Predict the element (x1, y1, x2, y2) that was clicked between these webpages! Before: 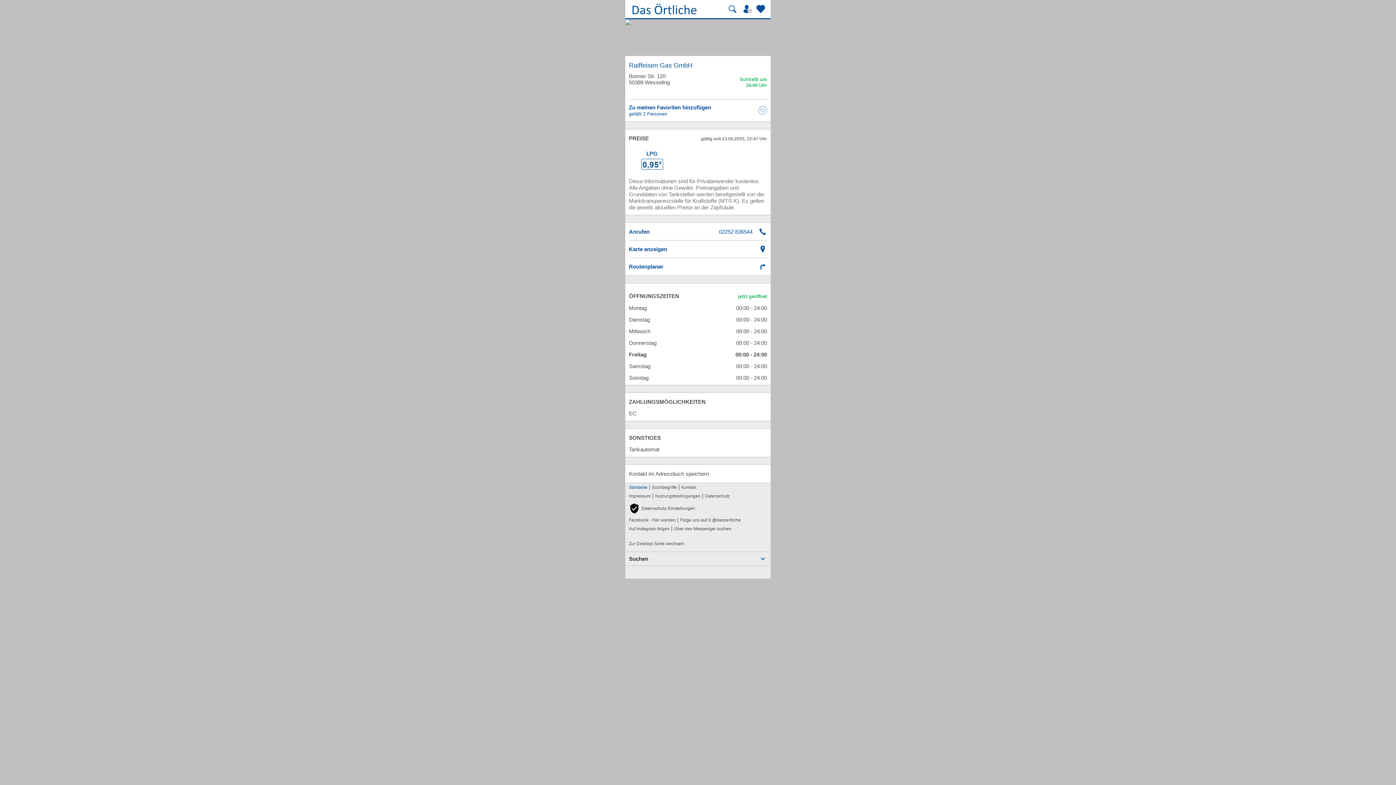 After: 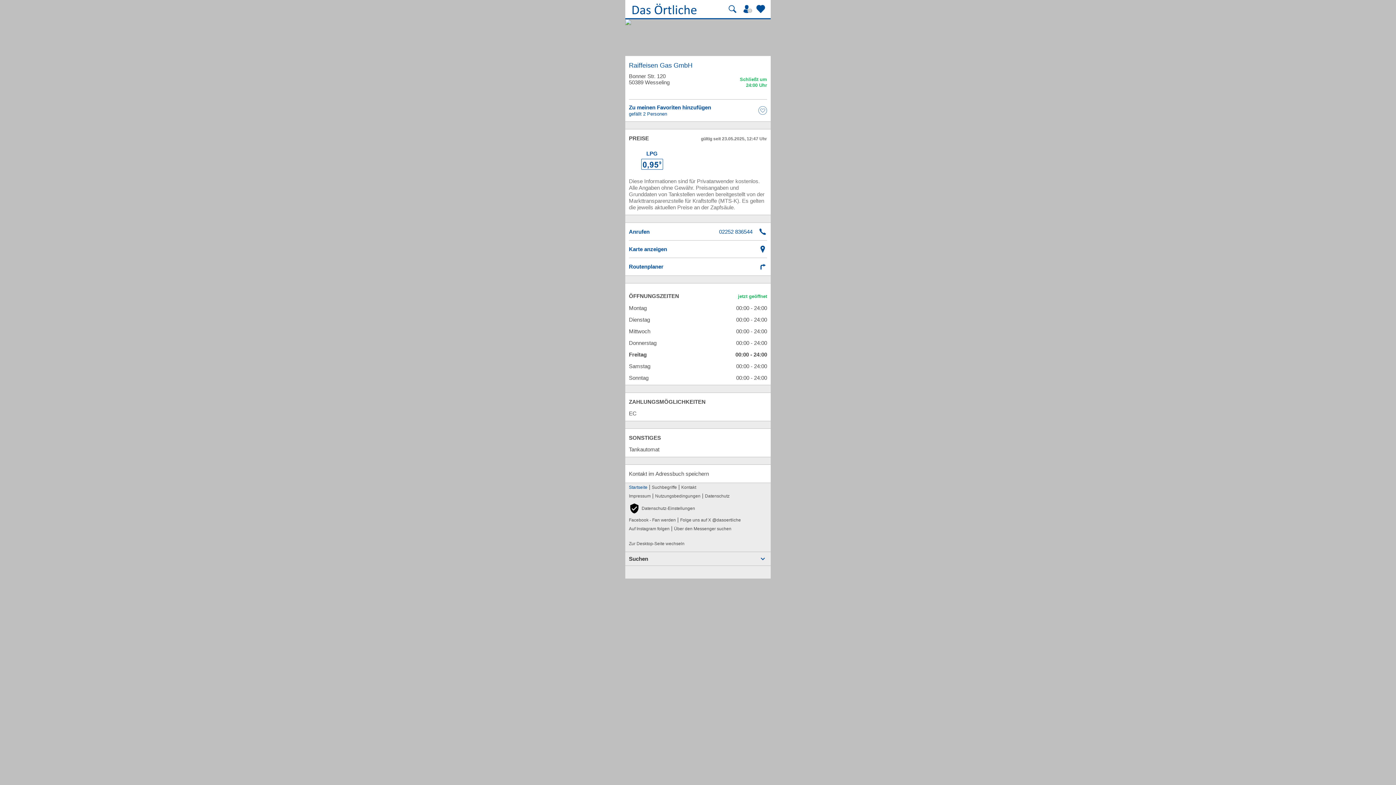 Action: label: Auf Instagram folgen bbox: (629, 524, 669, 533)